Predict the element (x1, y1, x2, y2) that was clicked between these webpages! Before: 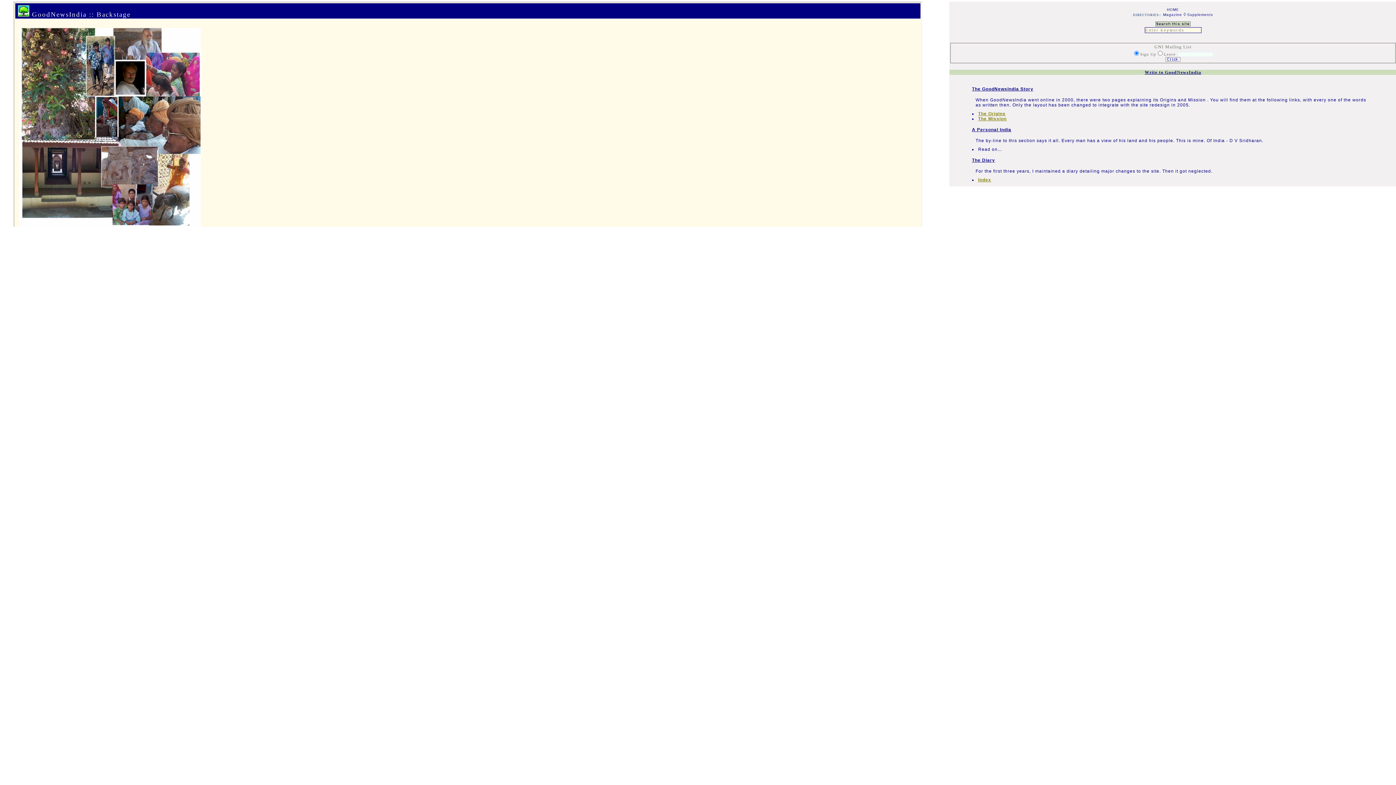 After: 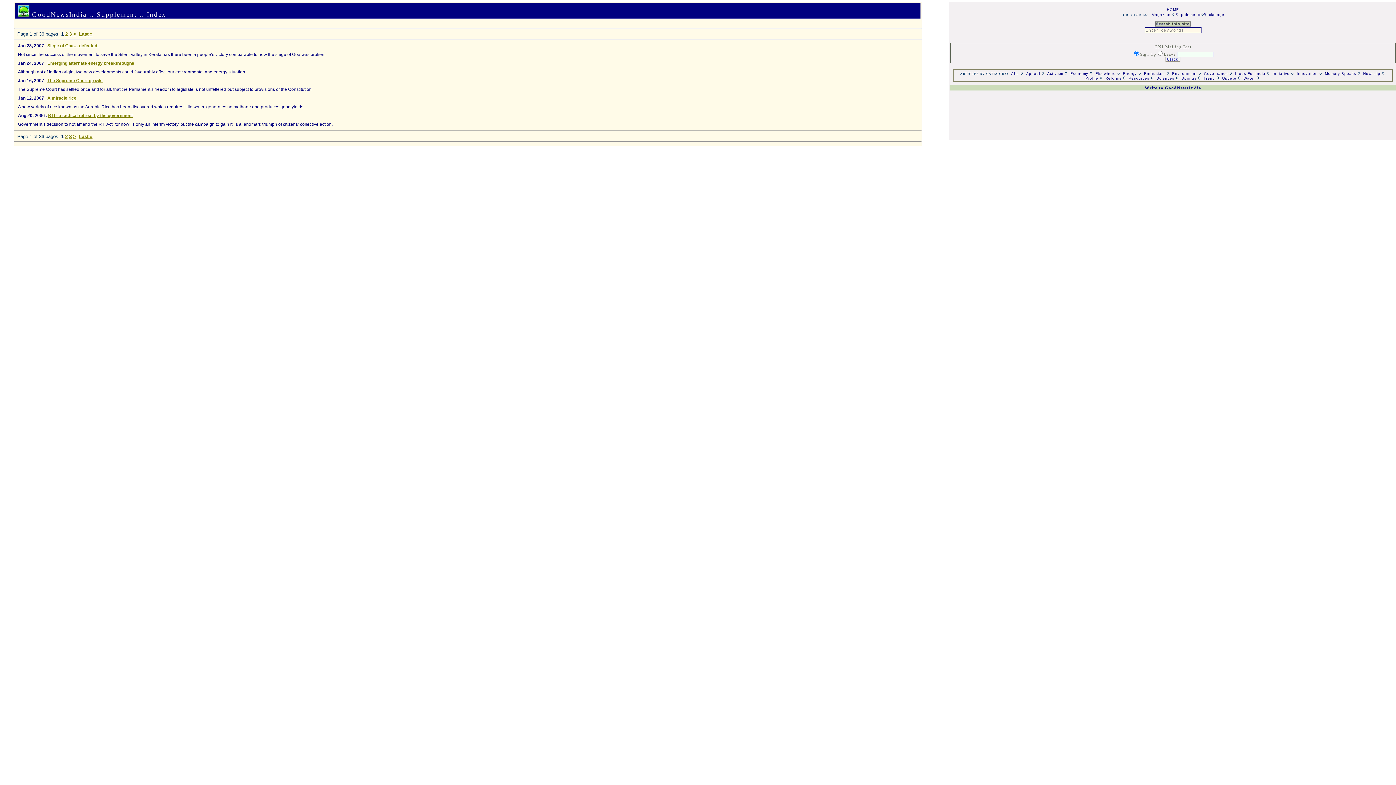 Action: bbox: (1187, 12, 1213, 16) label: Supplements